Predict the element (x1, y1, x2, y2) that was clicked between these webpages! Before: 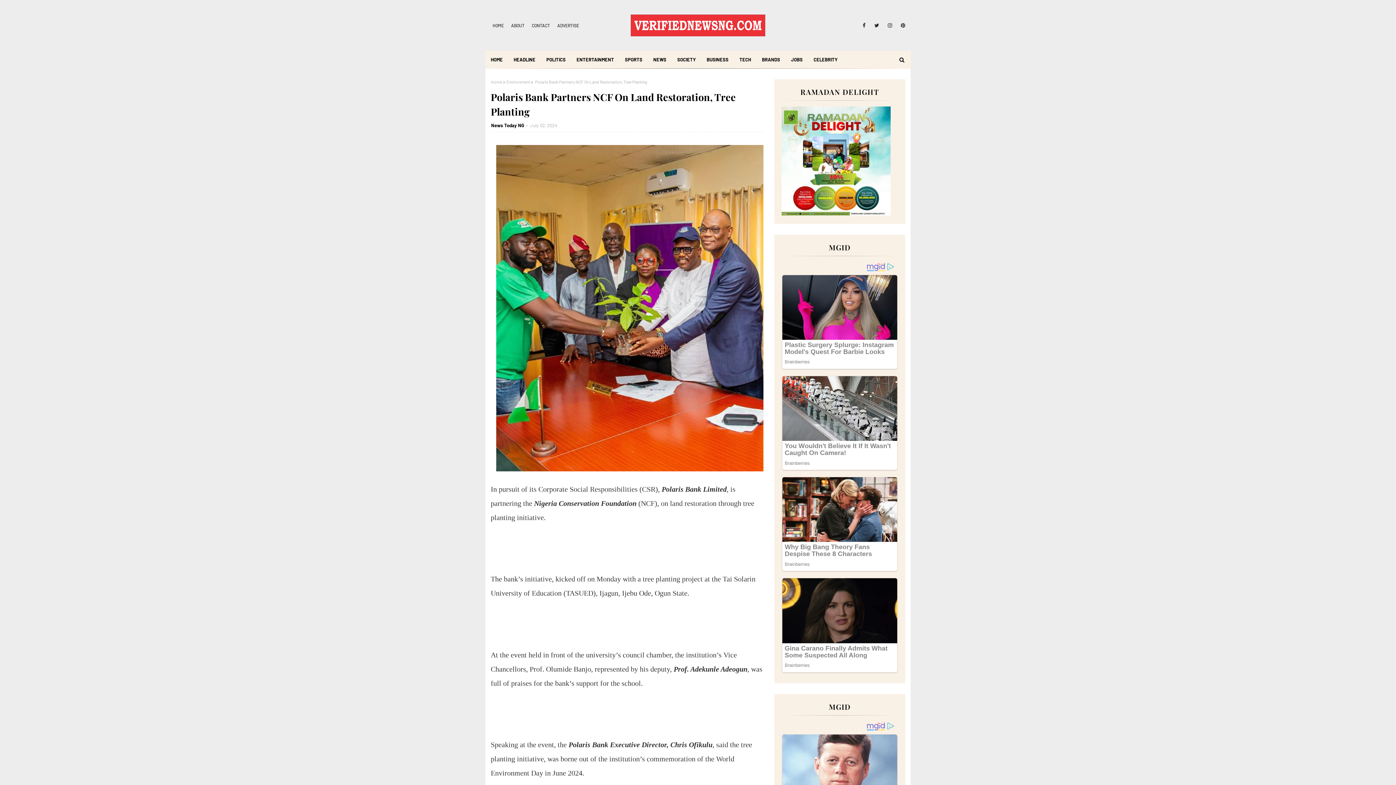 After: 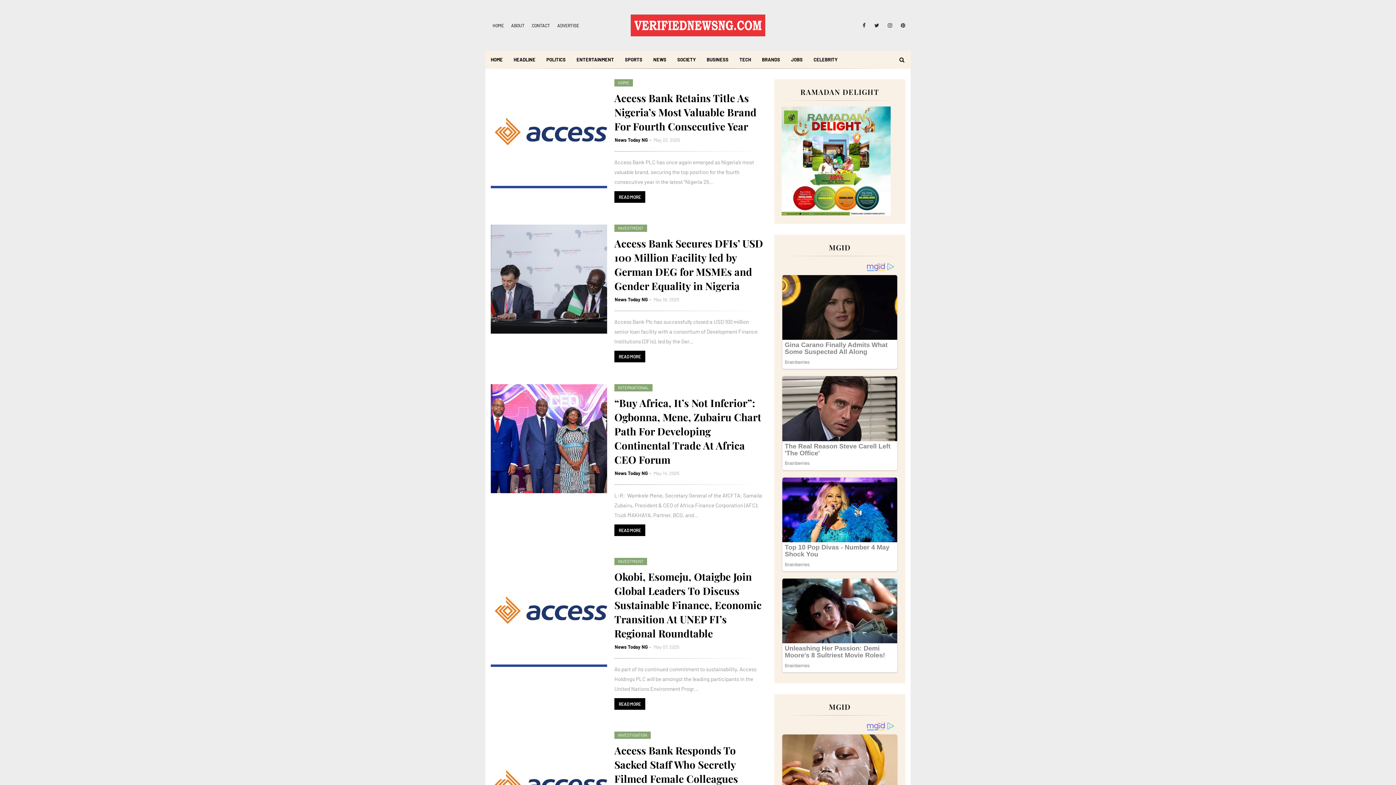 Action: bbox: (785, 50, 808, 68) label: JOBS